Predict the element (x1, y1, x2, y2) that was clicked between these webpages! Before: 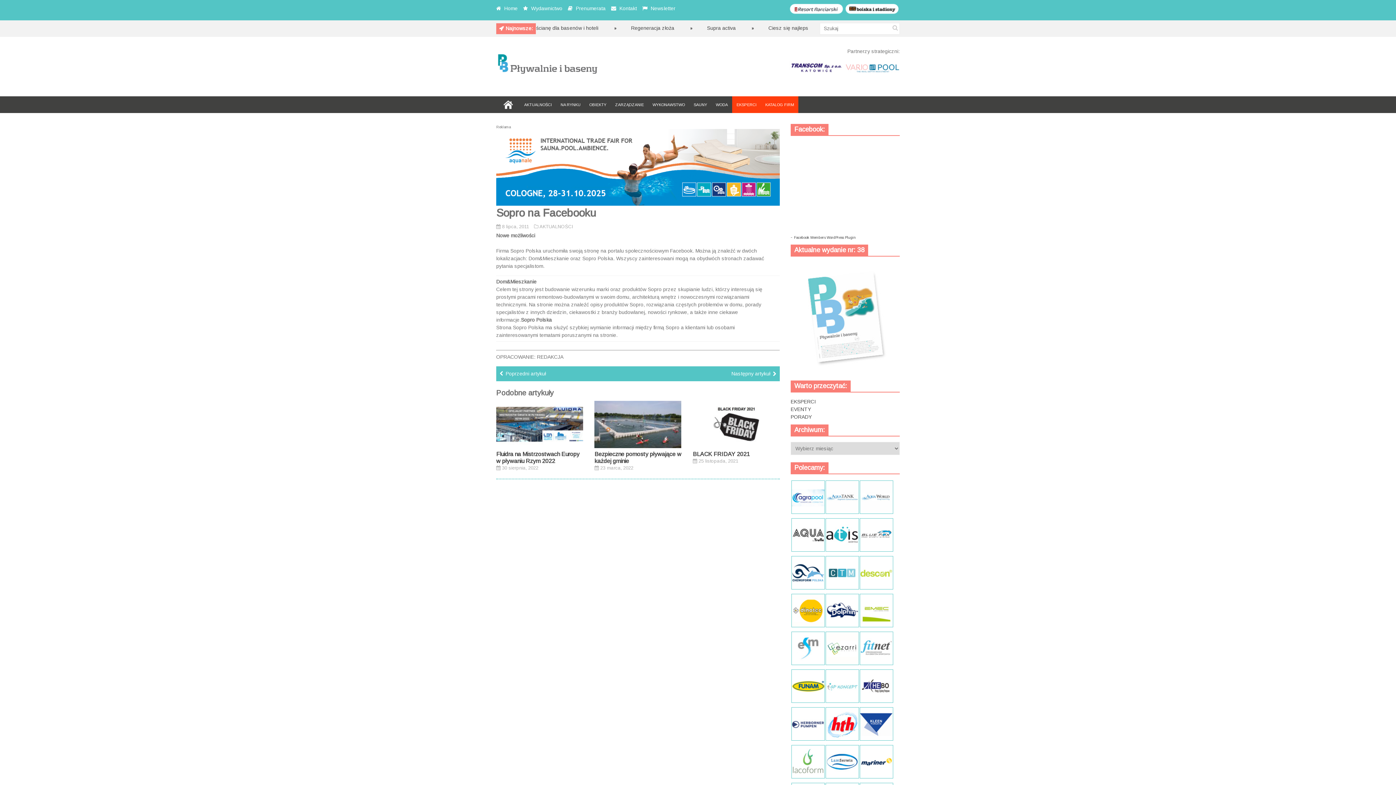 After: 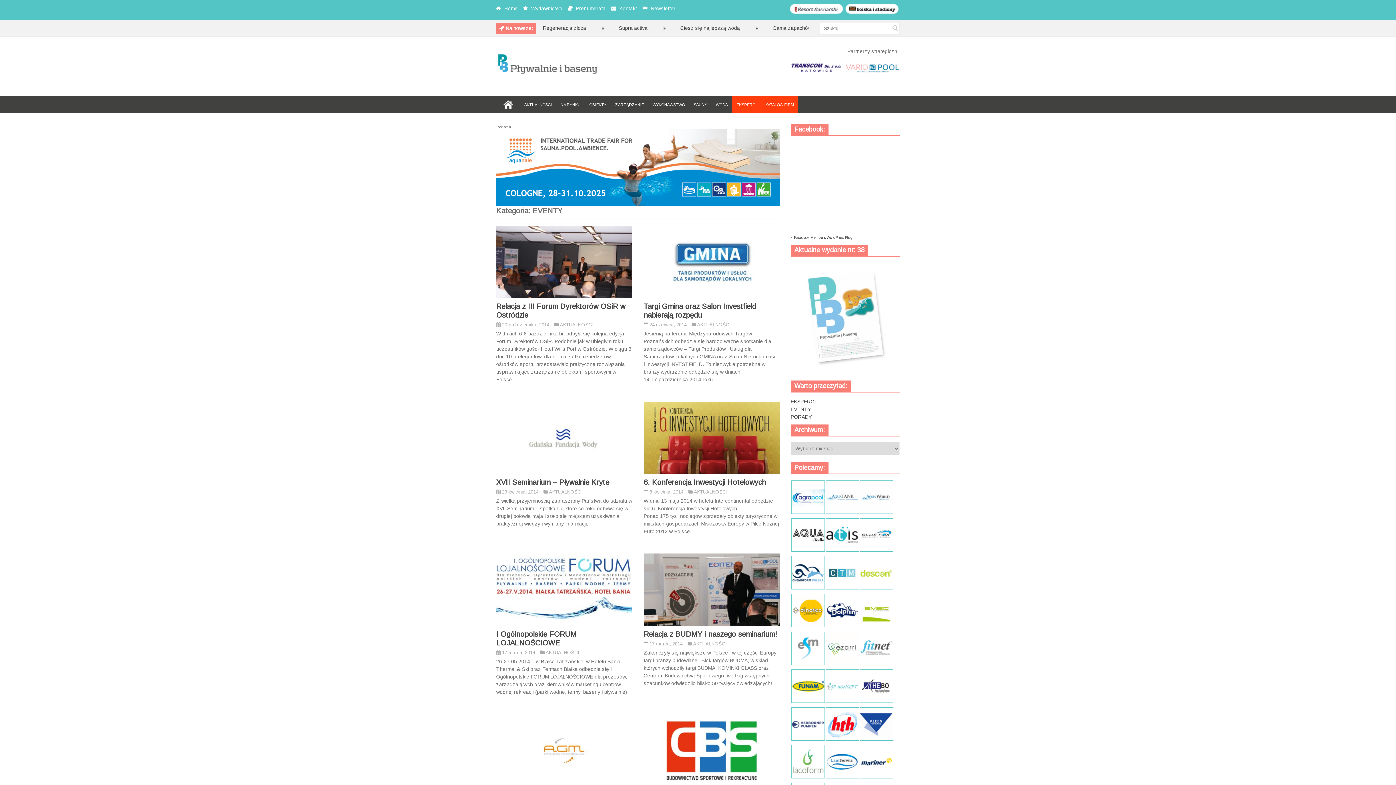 Action: label: EVENTY bbox: (790, 406, 811, 412)